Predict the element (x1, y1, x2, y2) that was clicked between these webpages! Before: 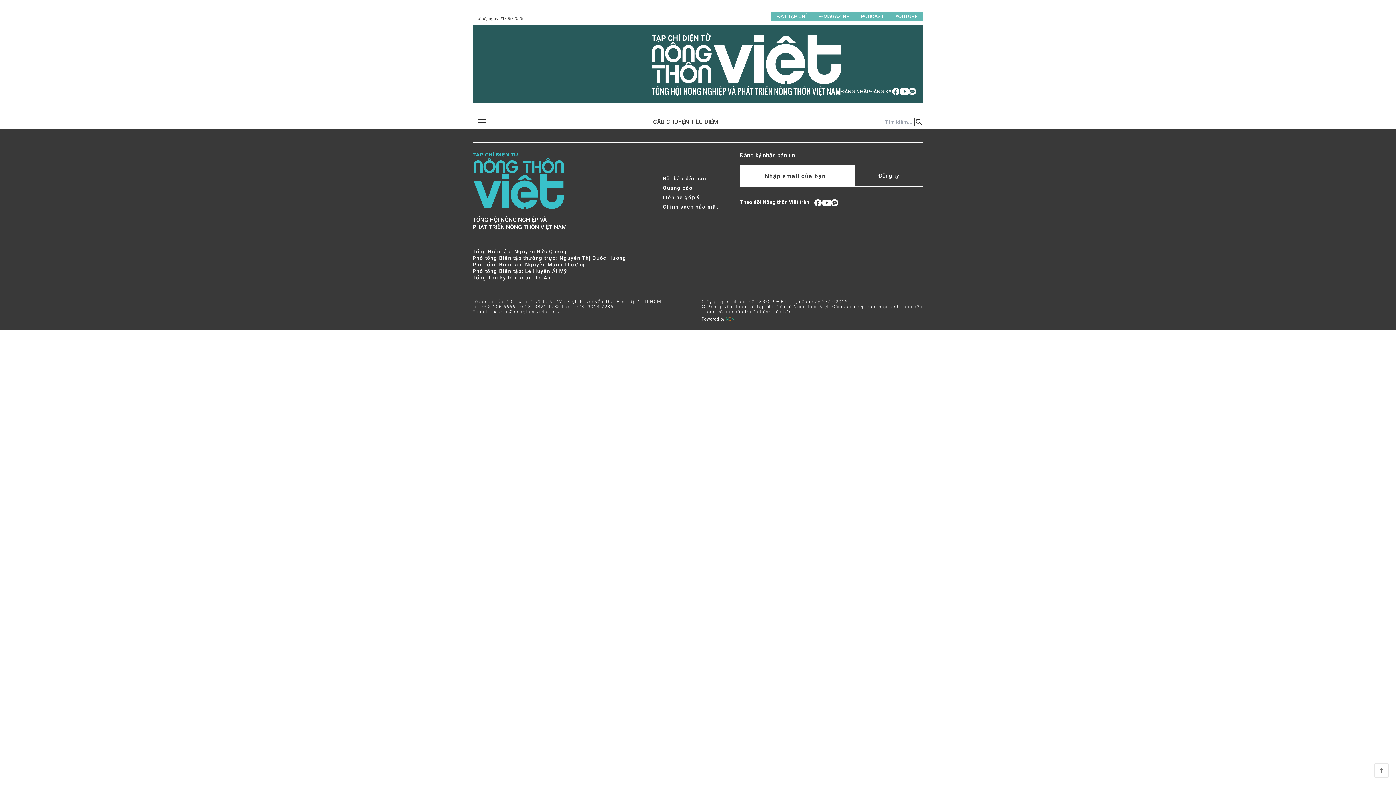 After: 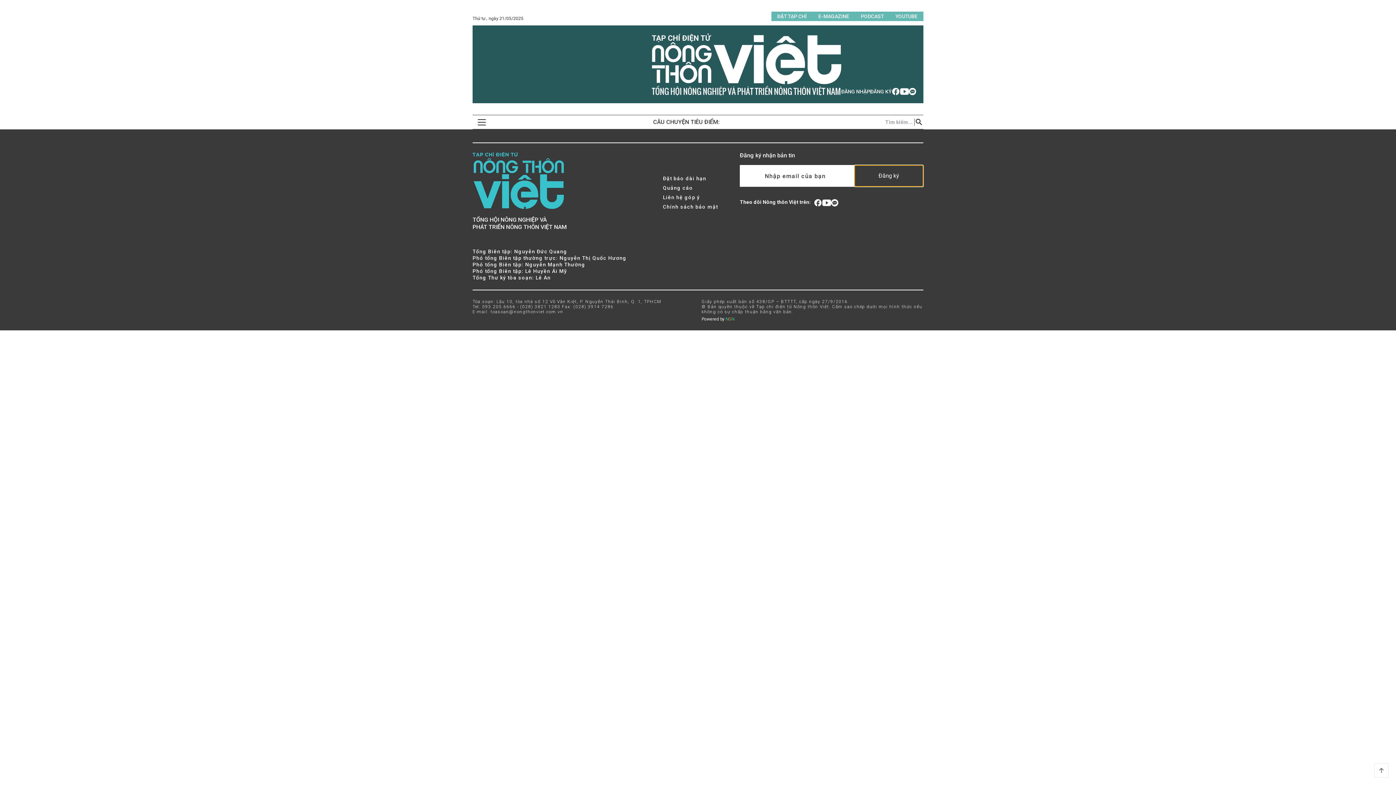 Action: bbox: (854, 165, 923, 186) label: Đăng ký